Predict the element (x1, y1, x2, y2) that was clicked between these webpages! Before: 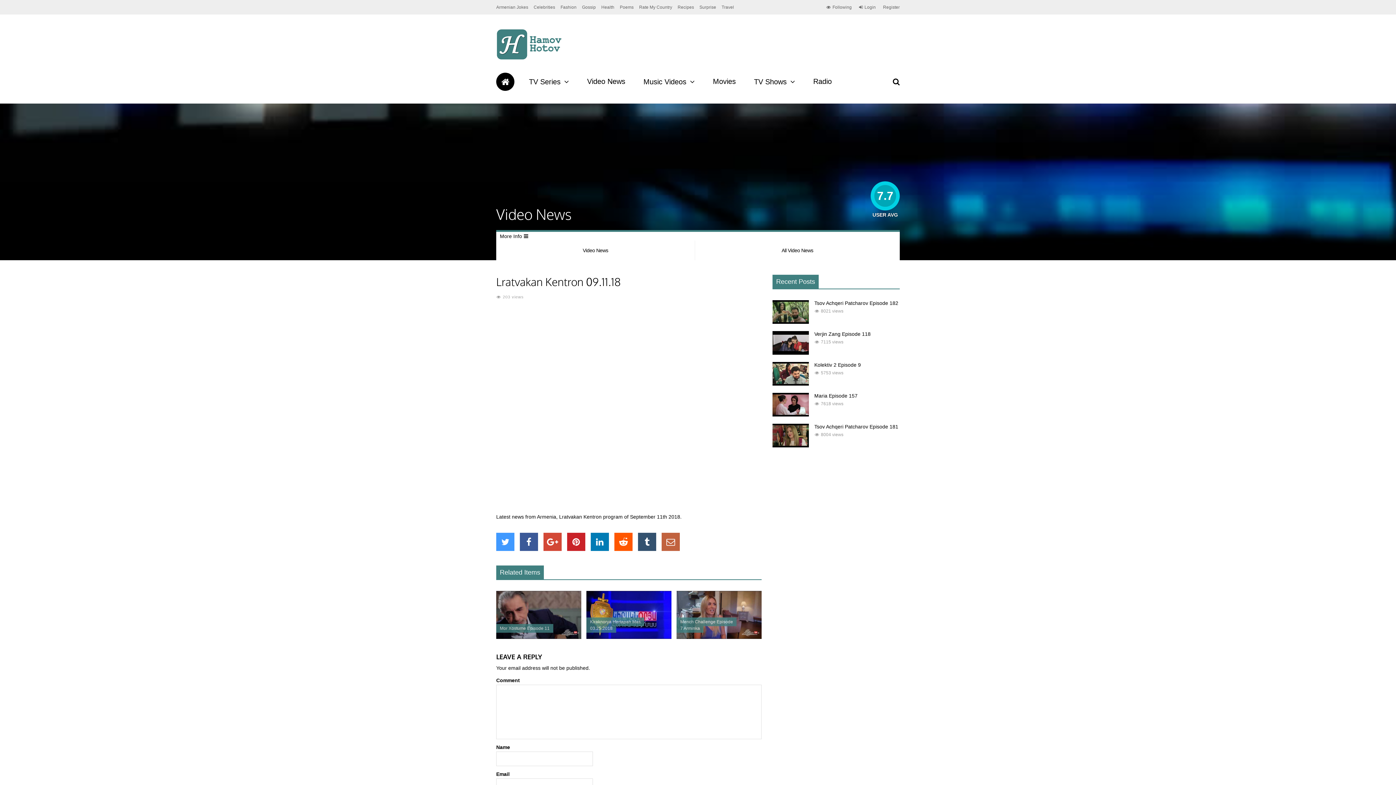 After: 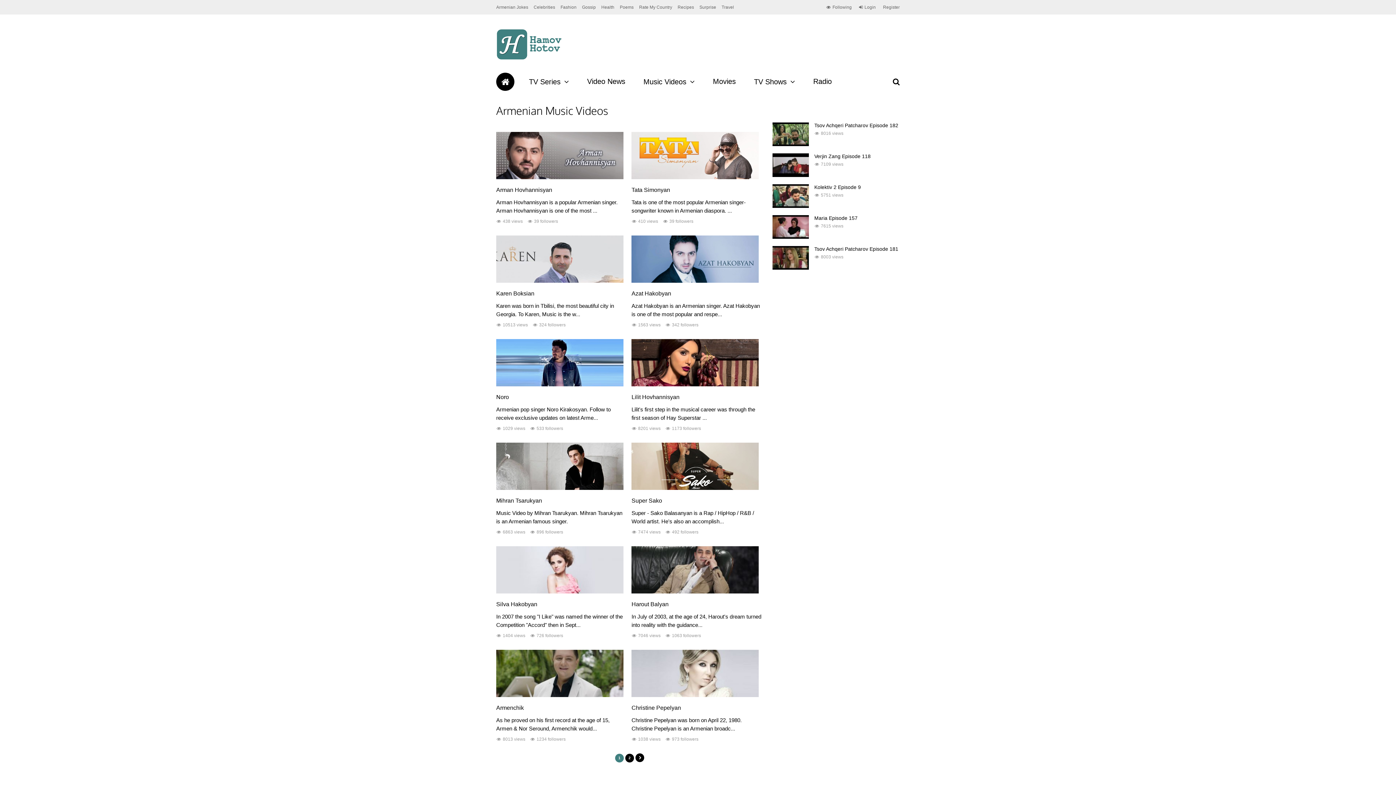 Action: bbox: (640, 74, 698, 89) label: Music Videos